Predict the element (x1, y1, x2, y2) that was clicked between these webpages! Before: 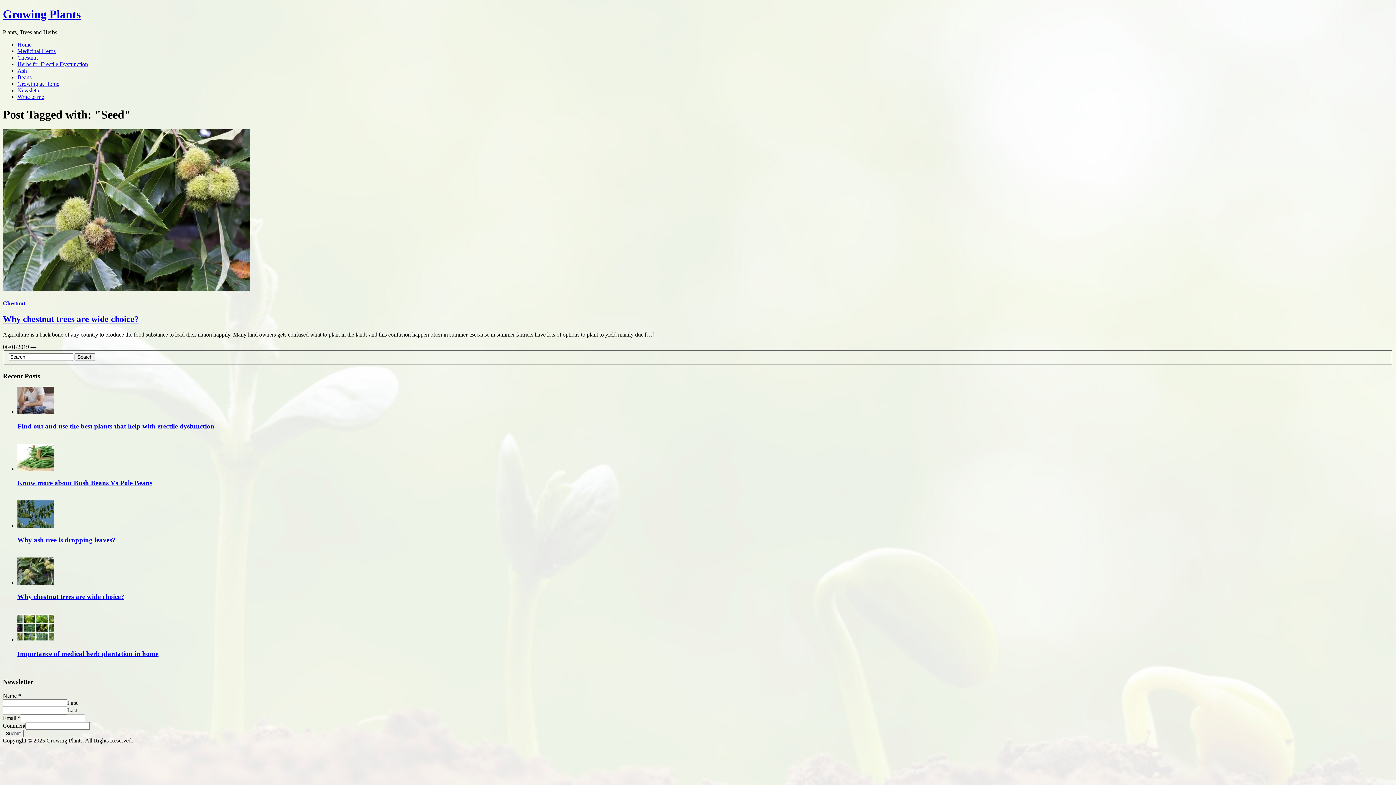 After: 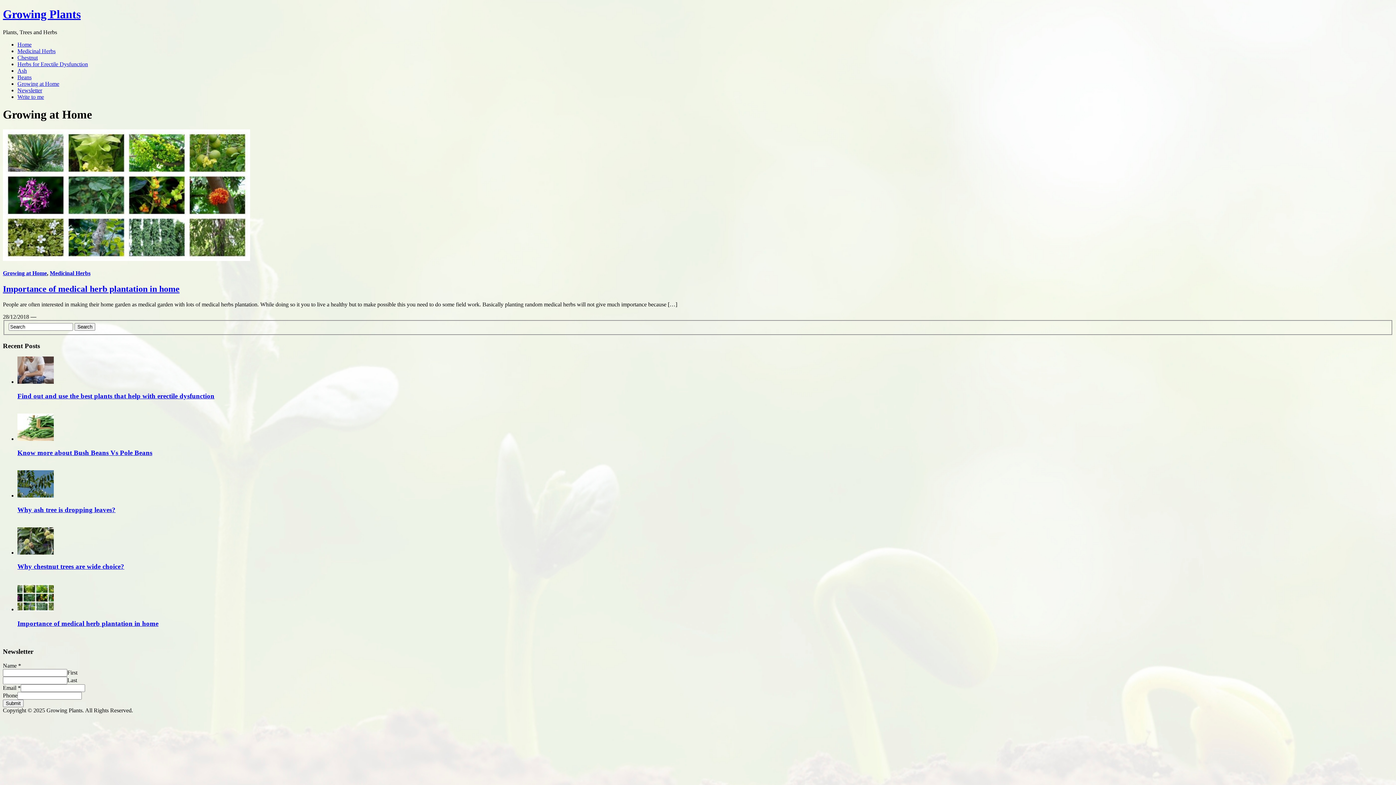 Action: bbox: (17, 80, 59, 86) label: Growing at Home